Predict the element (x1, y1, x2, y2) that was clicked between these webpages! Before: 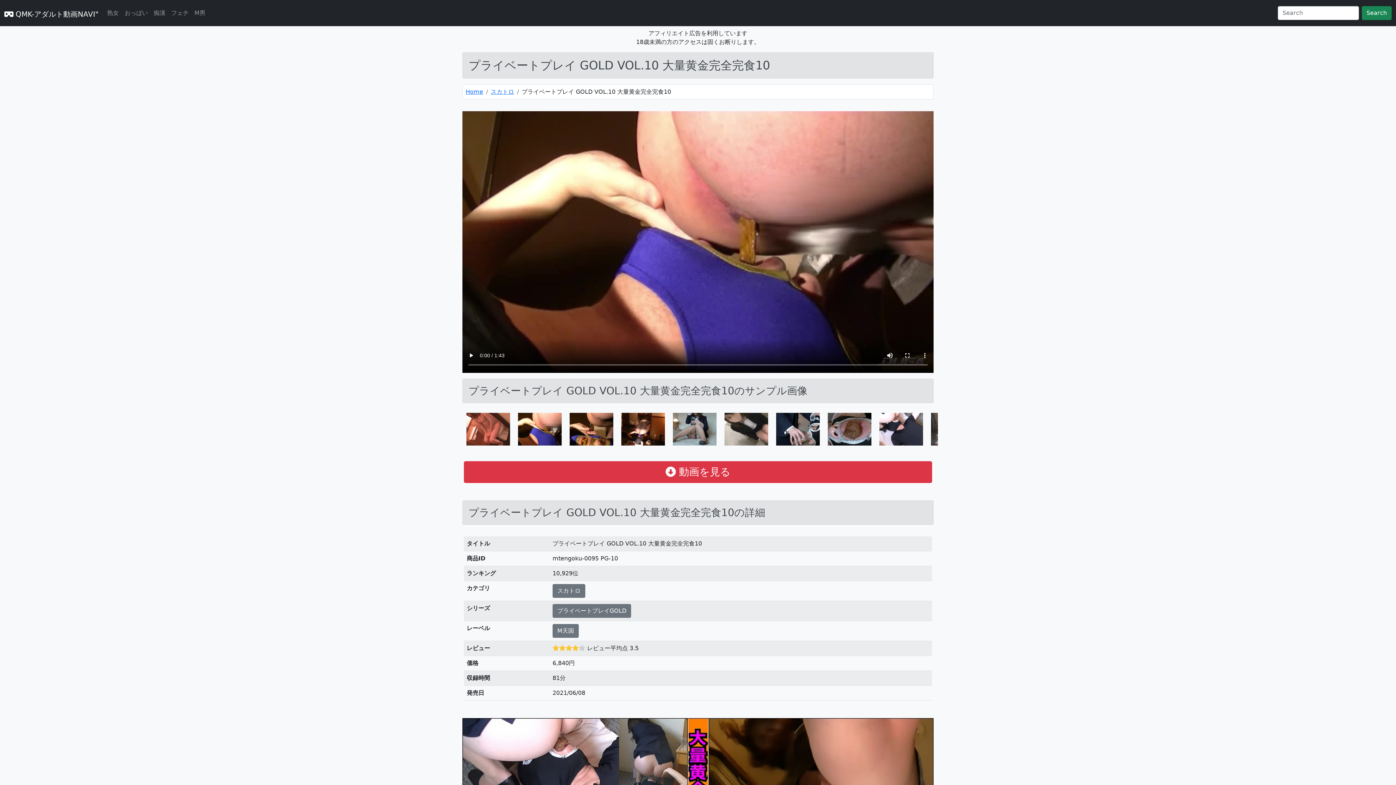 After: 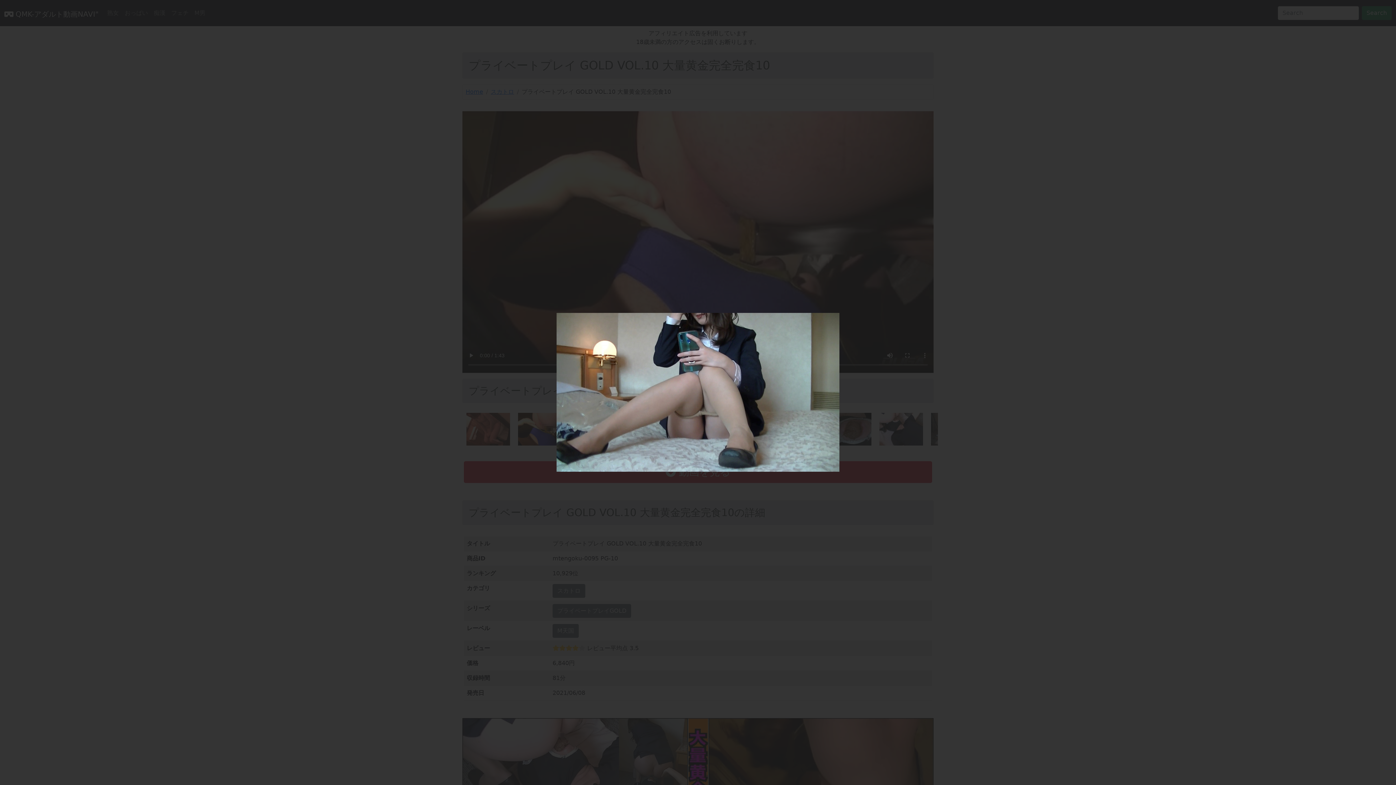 Action: bbox: (673, 425, 716, 432)